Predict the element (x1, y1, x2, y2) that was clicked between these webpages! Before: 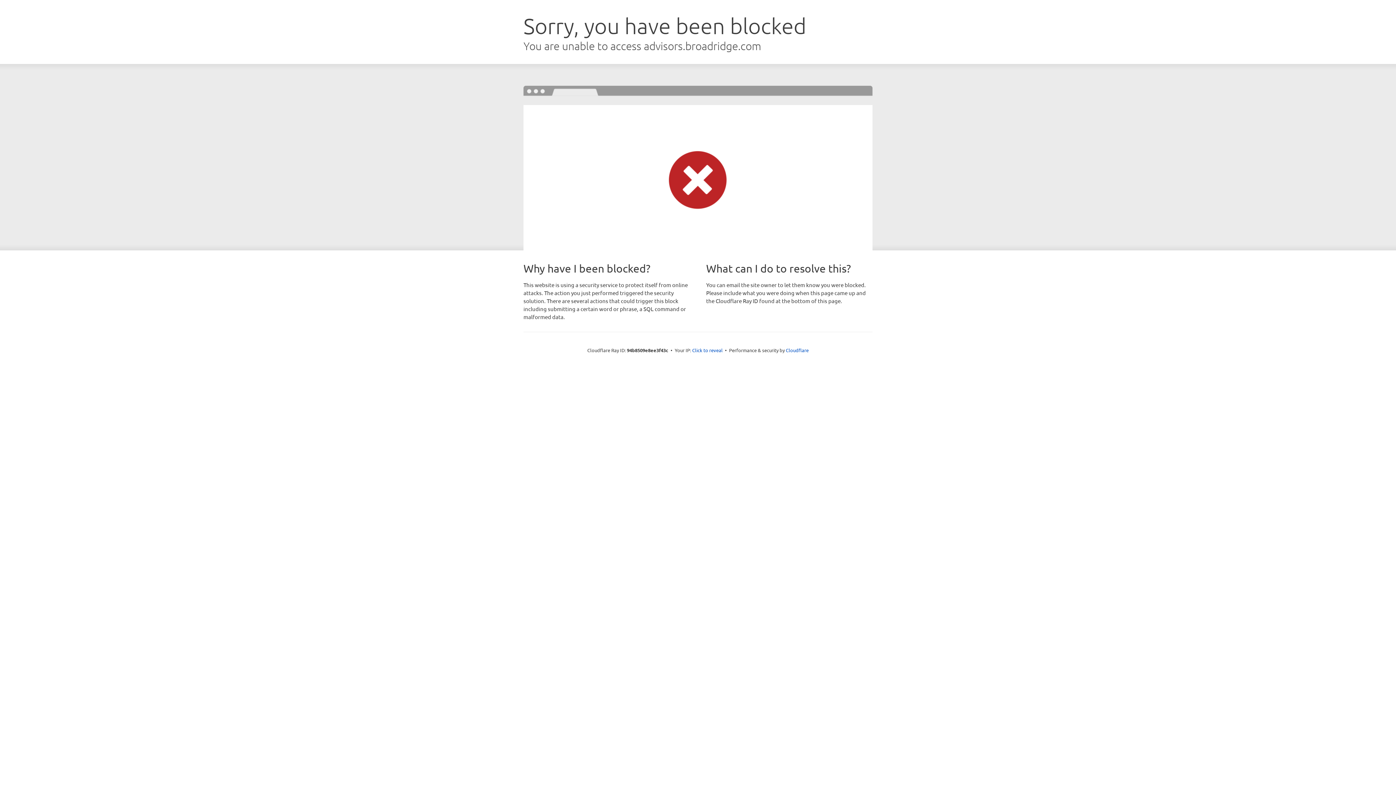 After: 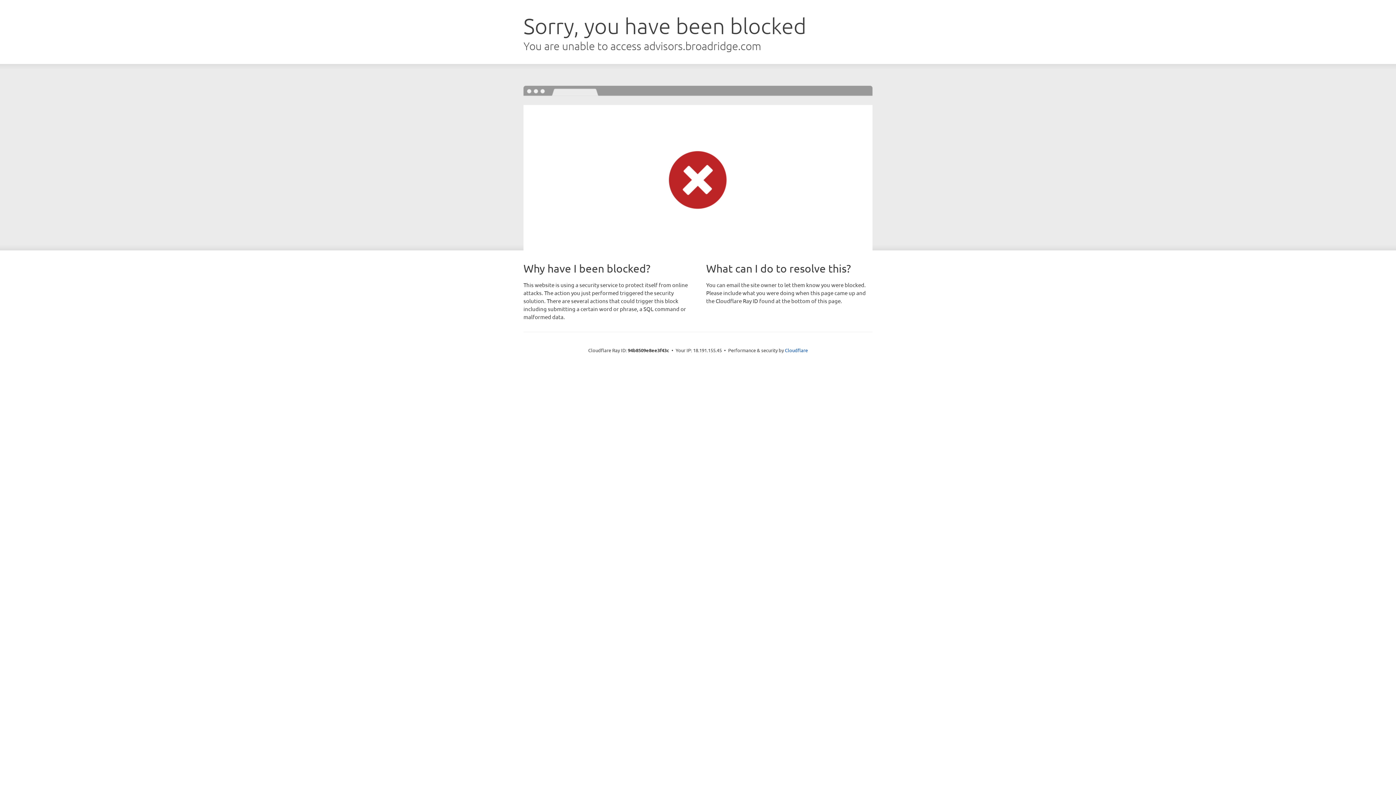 Action: label: Click to reveal bbox: (692, 346, 722, 353)